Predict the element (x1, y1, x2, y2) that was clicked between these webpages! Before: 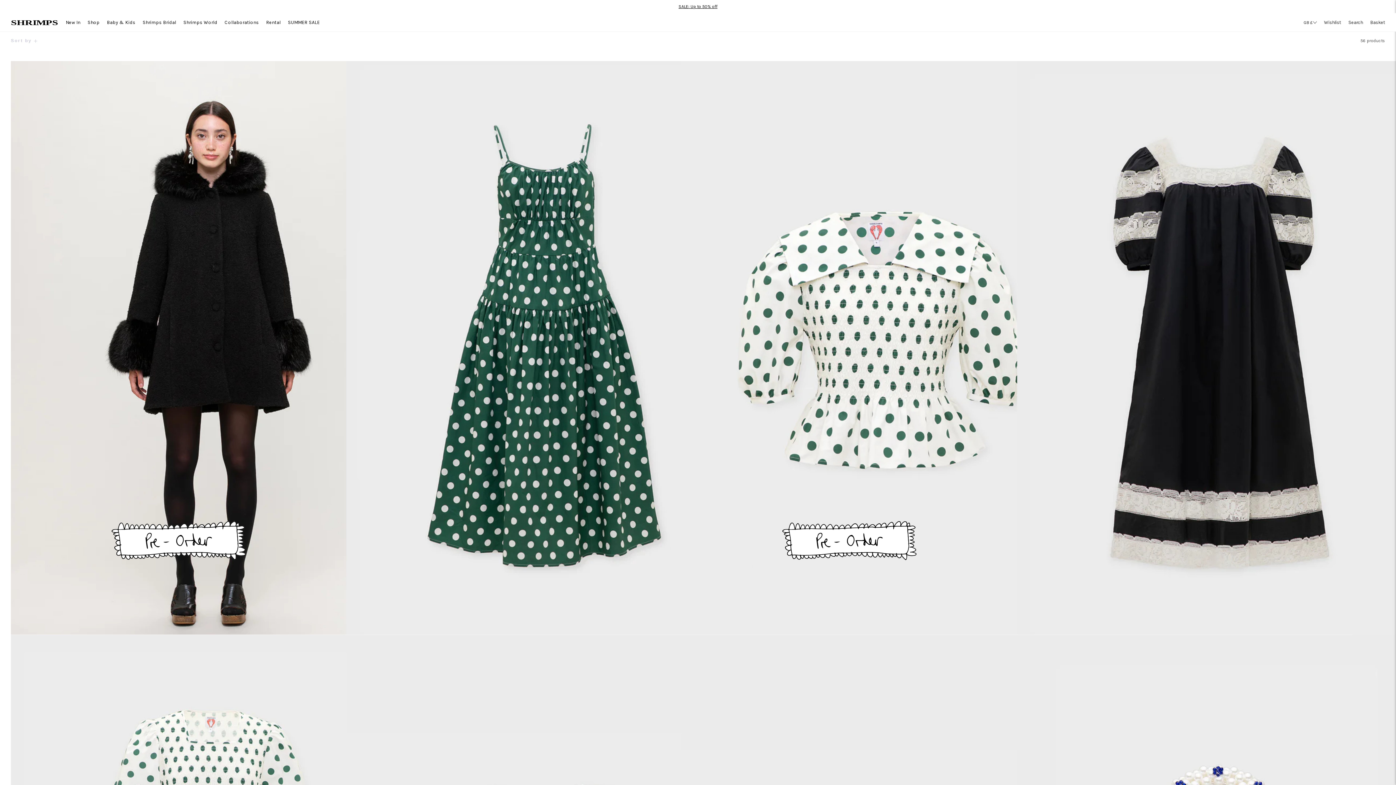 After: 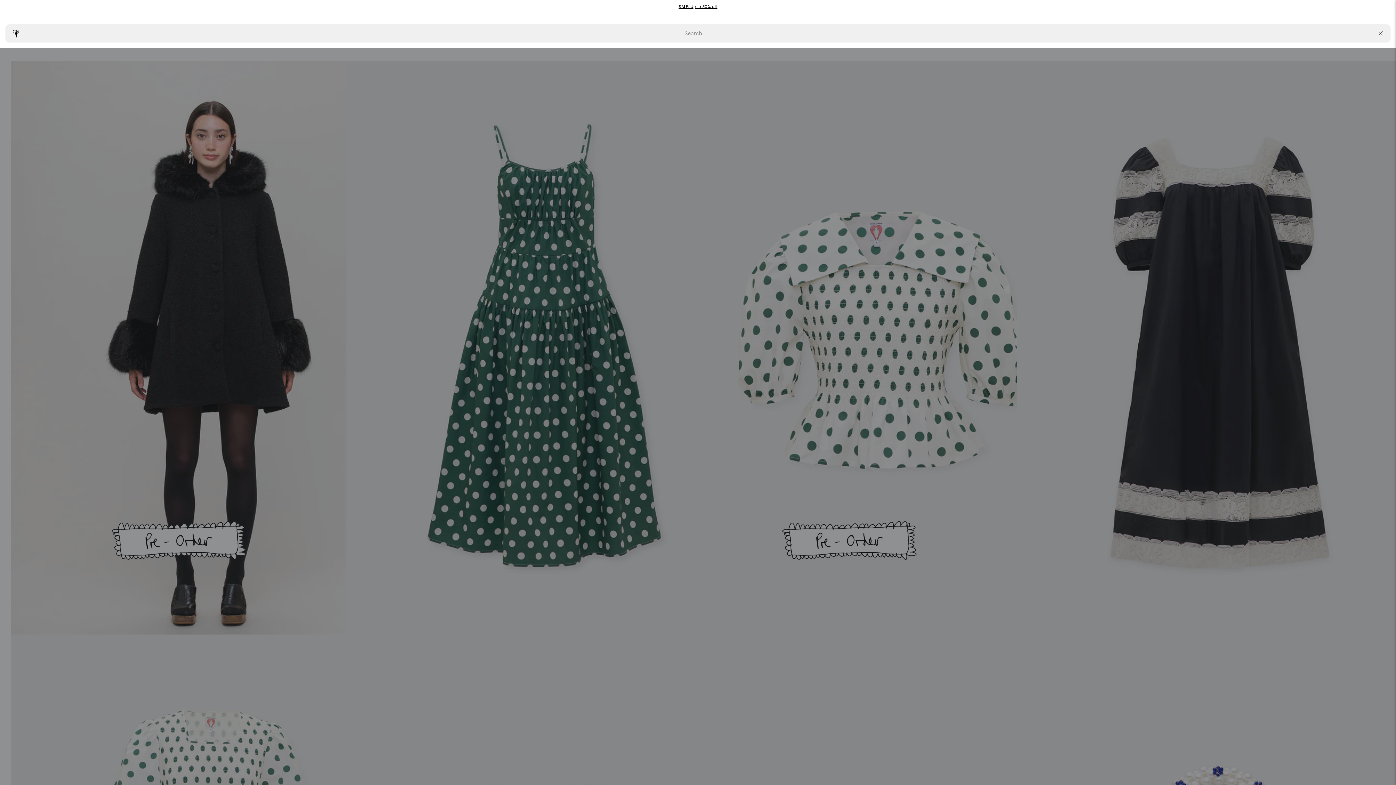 Action: bbox: (1346, 18, 1368, 25) label: Search our site